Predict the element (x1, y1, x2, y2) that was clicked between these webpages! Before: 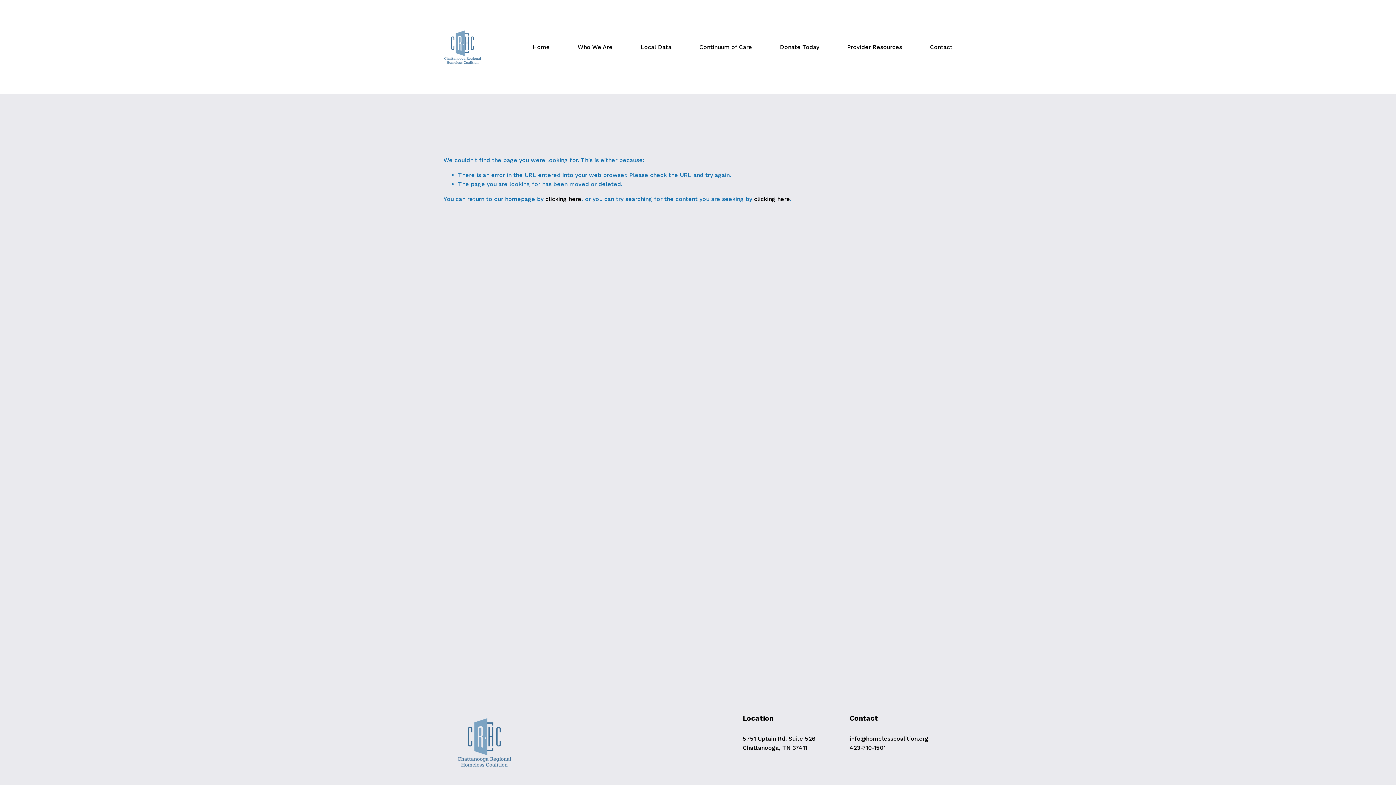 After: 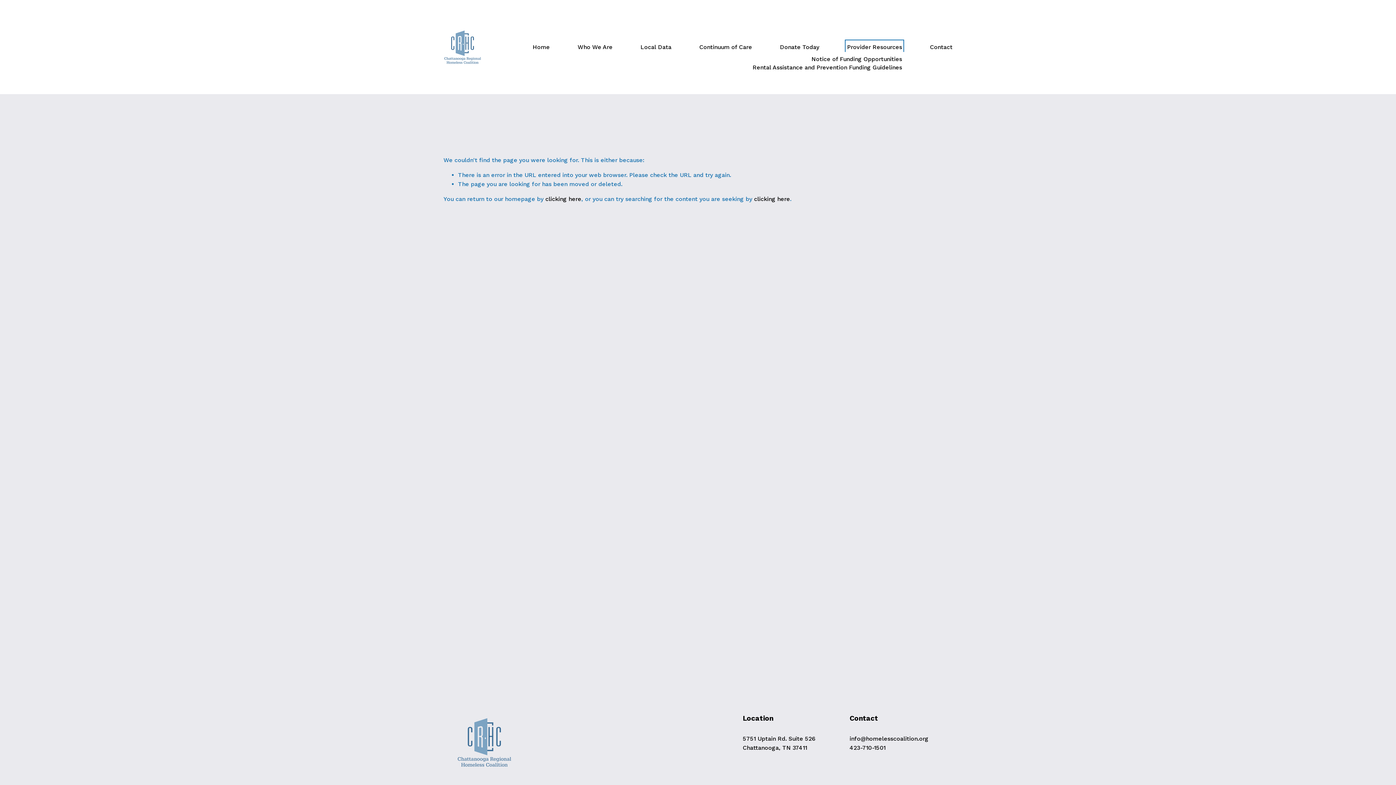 Action: label: folder dropdown bbox: (847, 41, 902, 52)